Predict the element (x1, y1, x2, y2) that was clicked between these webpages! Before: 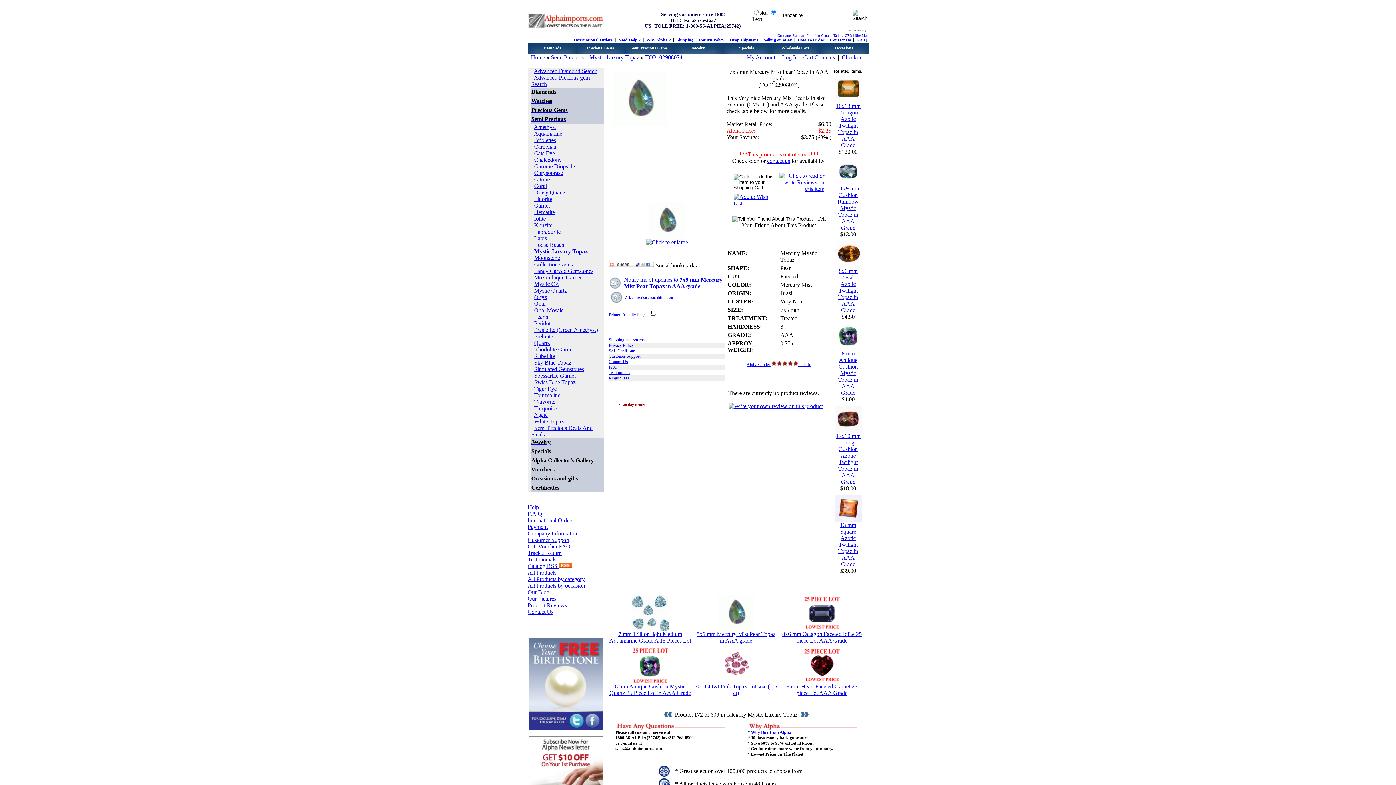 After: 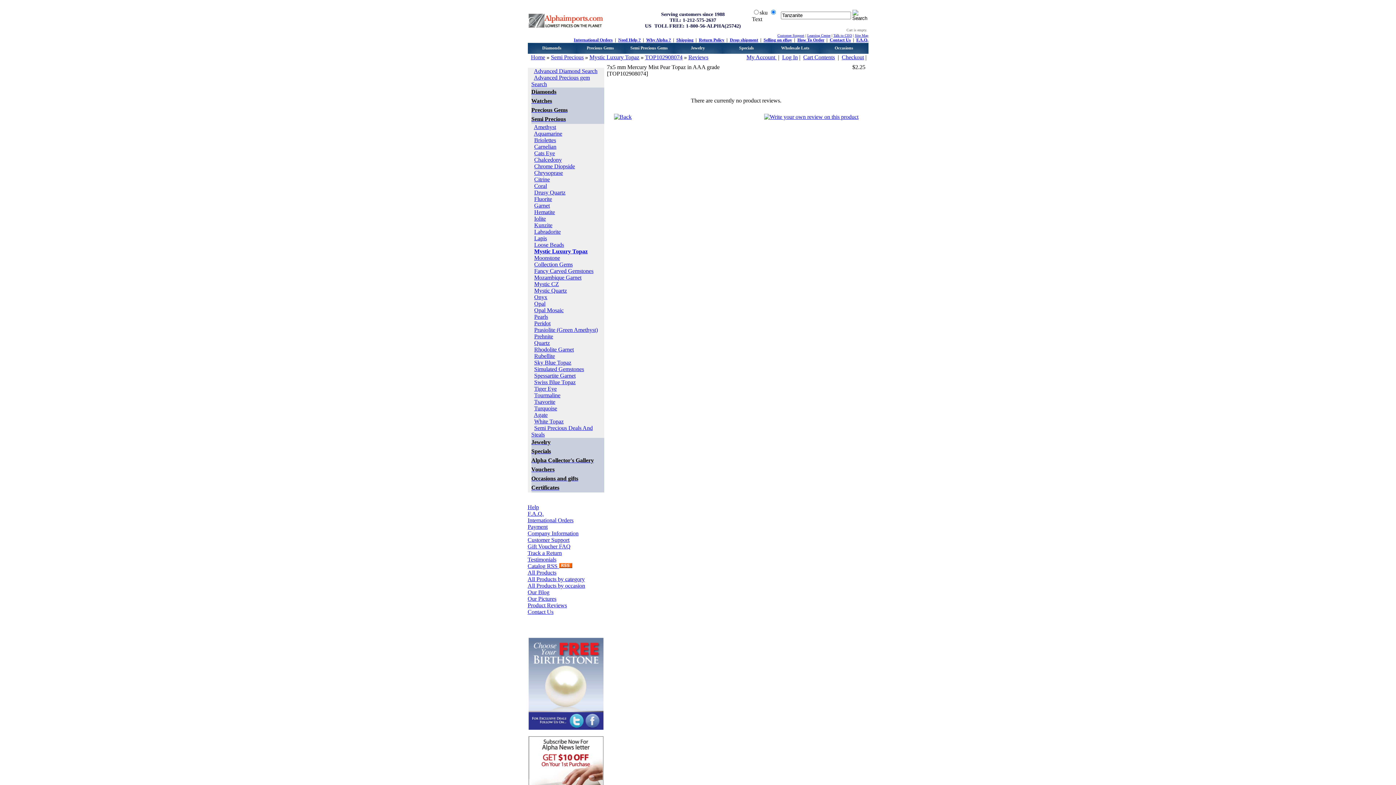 Action: bbox: (779, 178, 824, 184)